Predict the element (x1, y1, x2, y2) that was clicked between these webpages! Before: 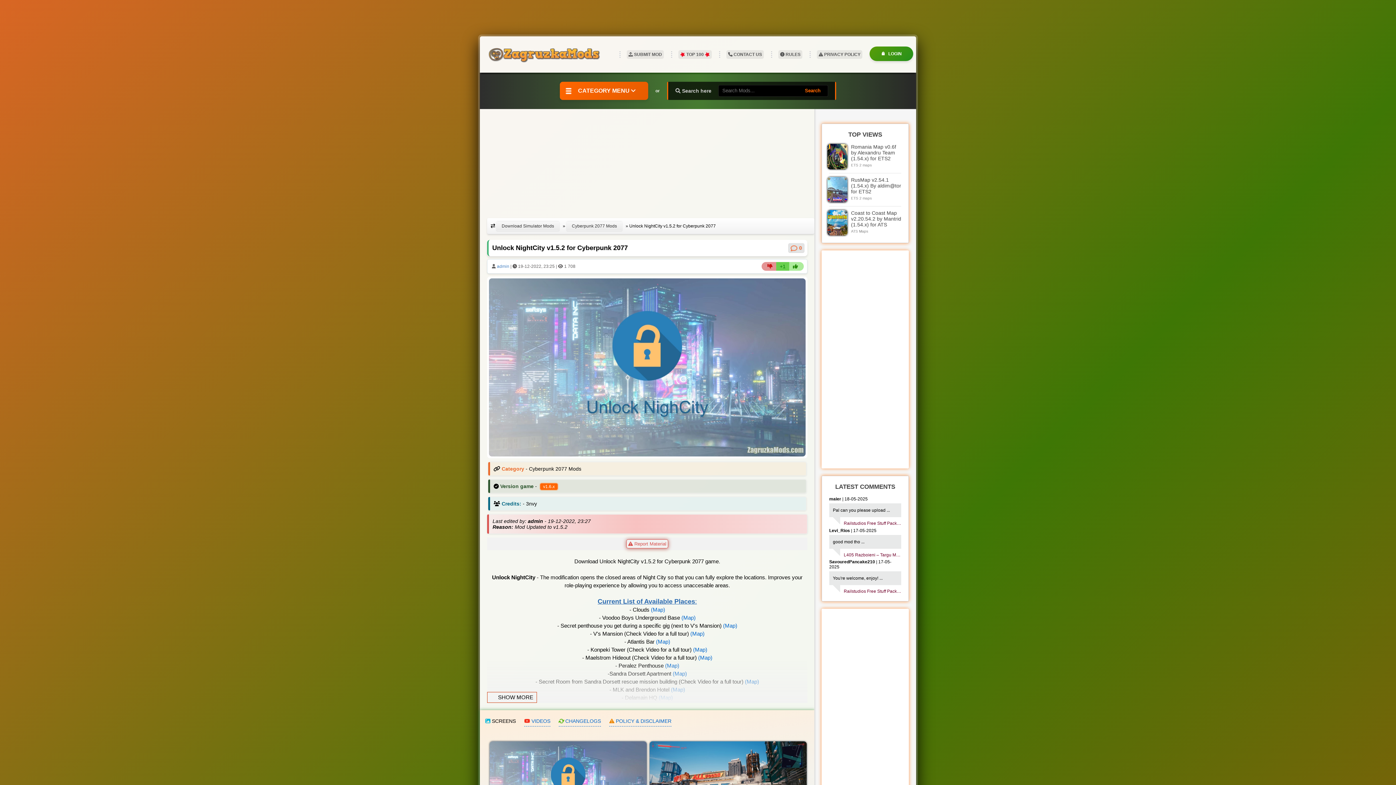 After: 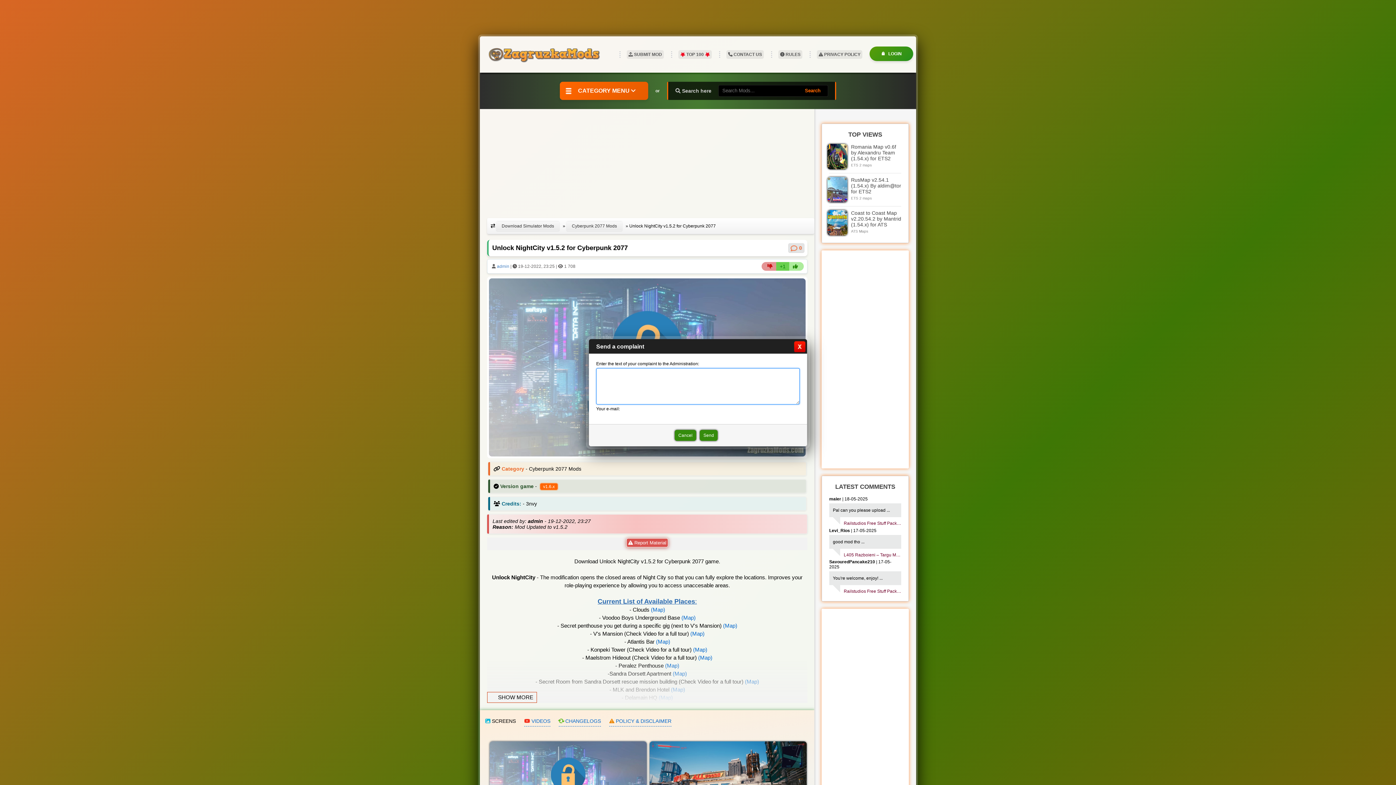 Action: label:  Report Material bbox: (626, 541, 668, 546)